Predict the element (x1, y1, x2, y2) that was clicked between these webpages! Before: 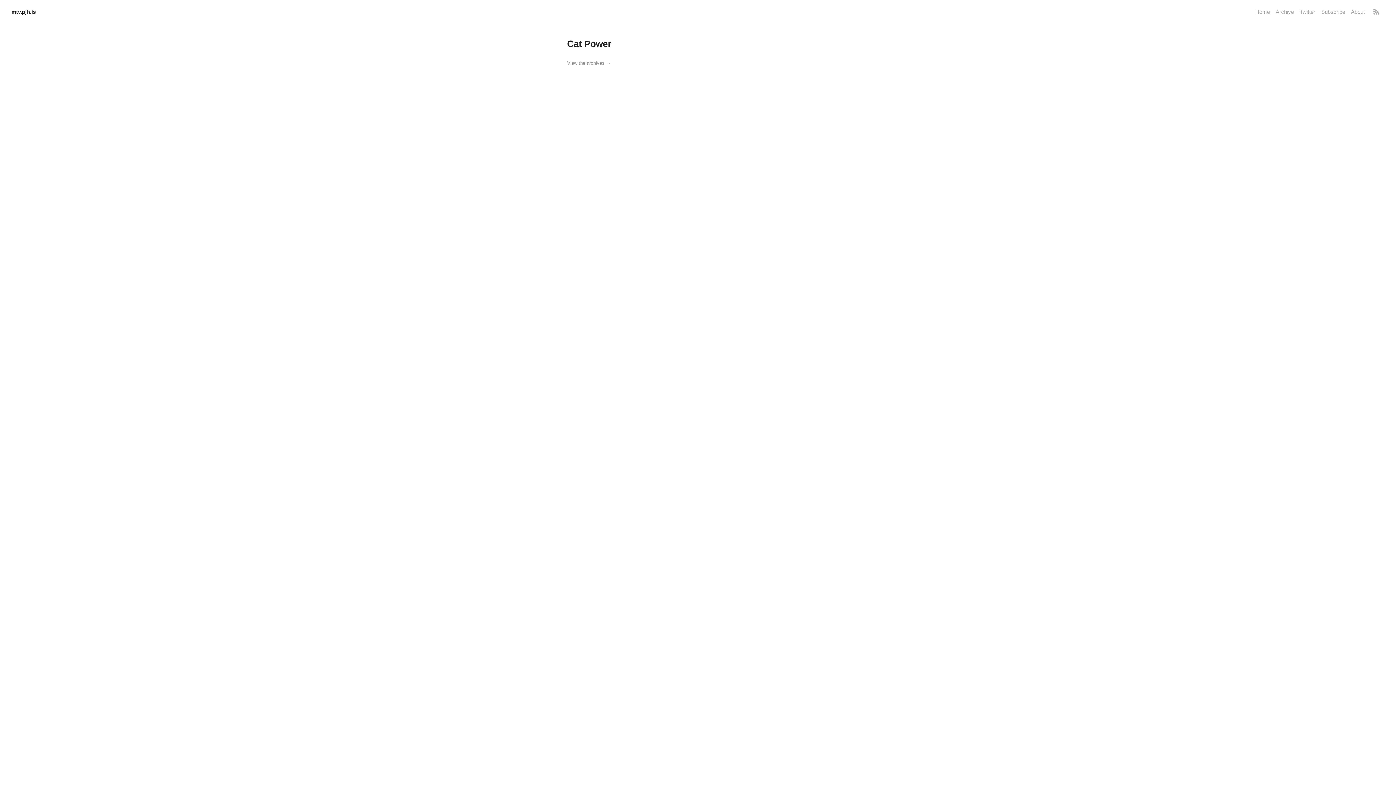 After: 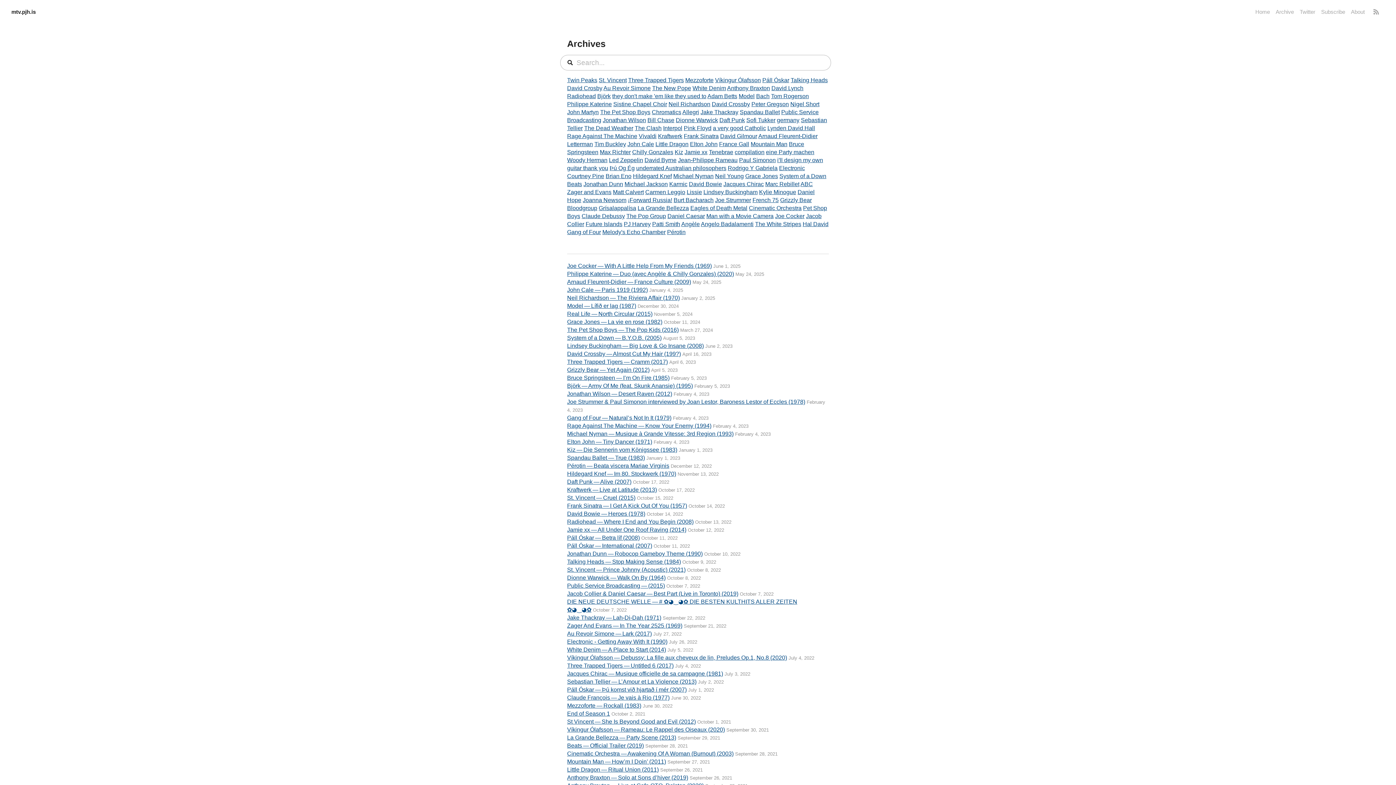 Action: bbox: (567, 60, 610, 65) label: View the archives →